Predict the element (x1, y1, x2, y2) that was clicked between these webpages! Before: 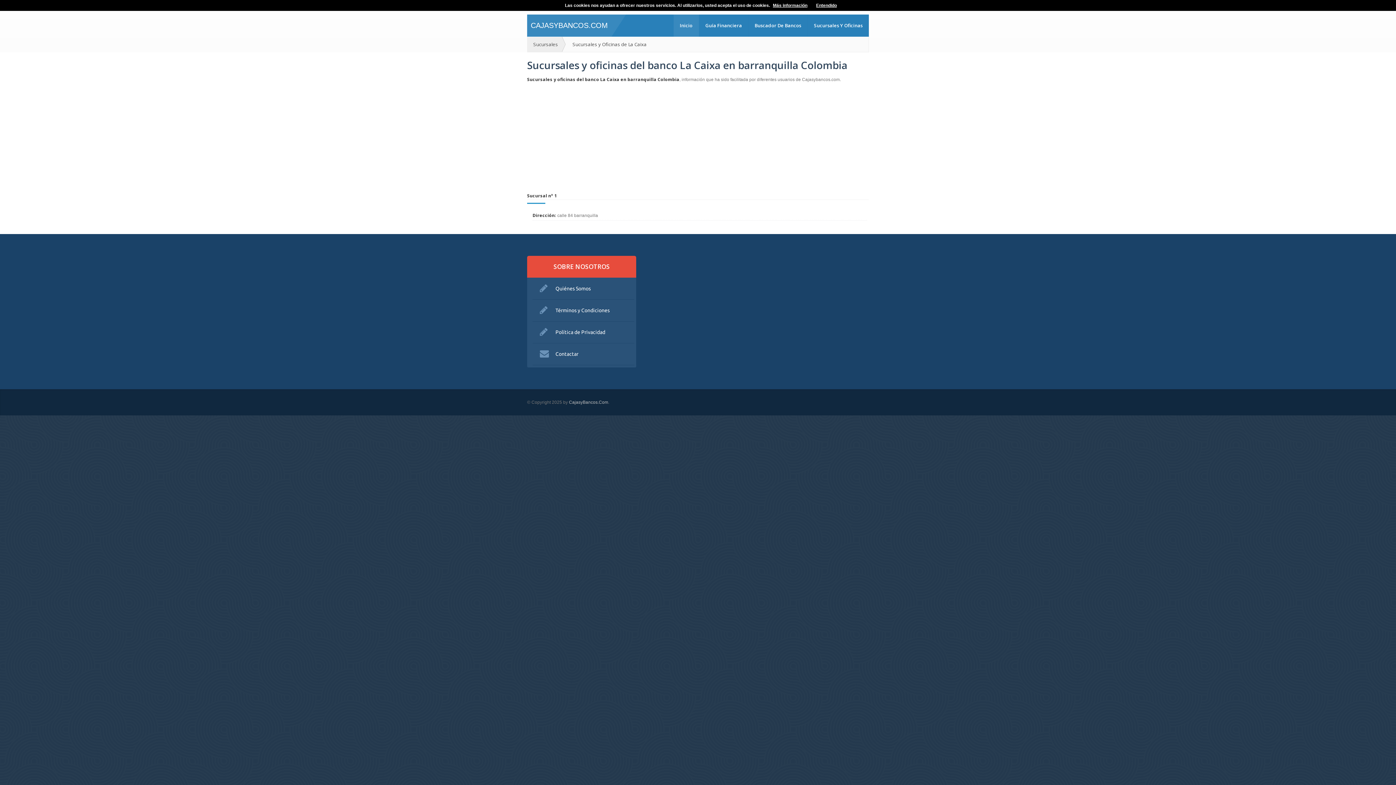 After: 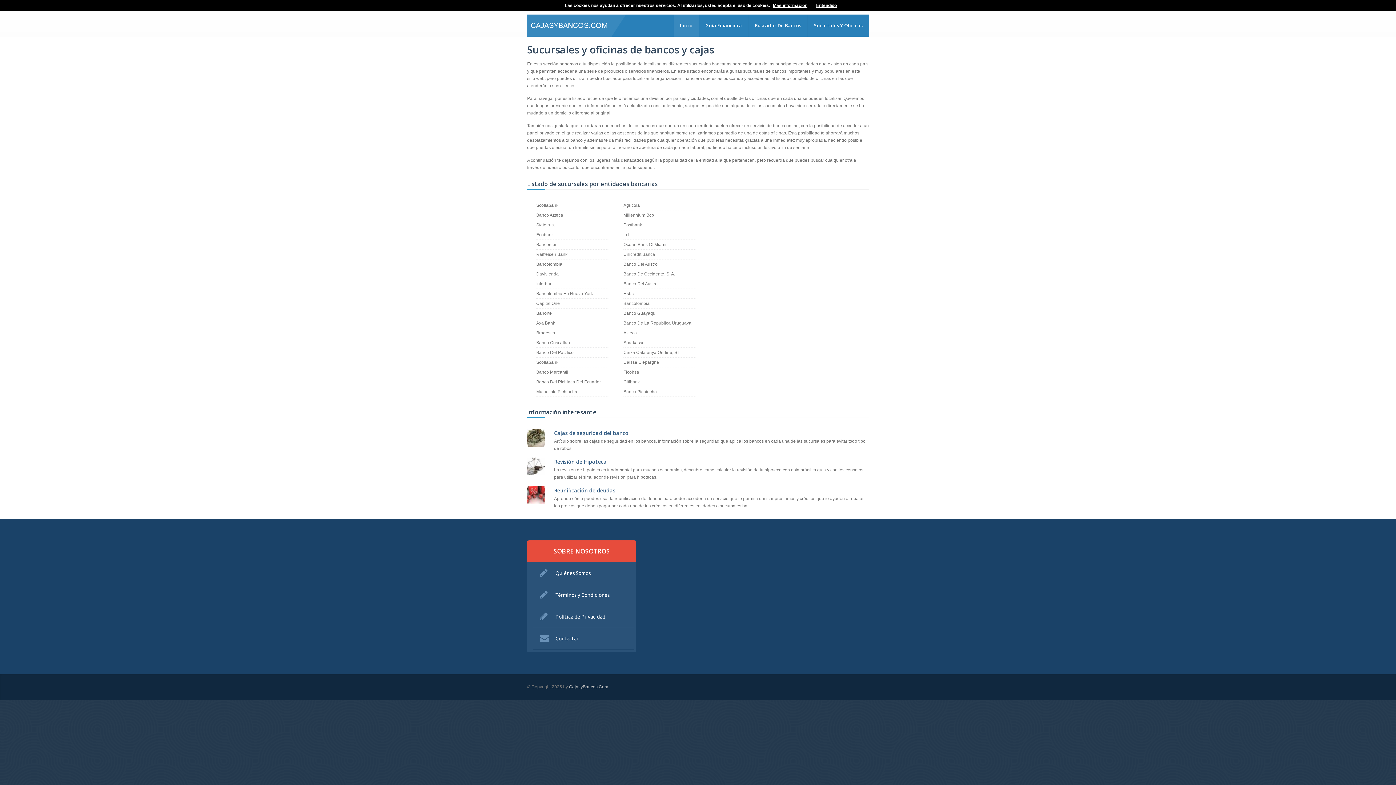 Action: label: Sucursales bbox: (527, 36, 561, 52)